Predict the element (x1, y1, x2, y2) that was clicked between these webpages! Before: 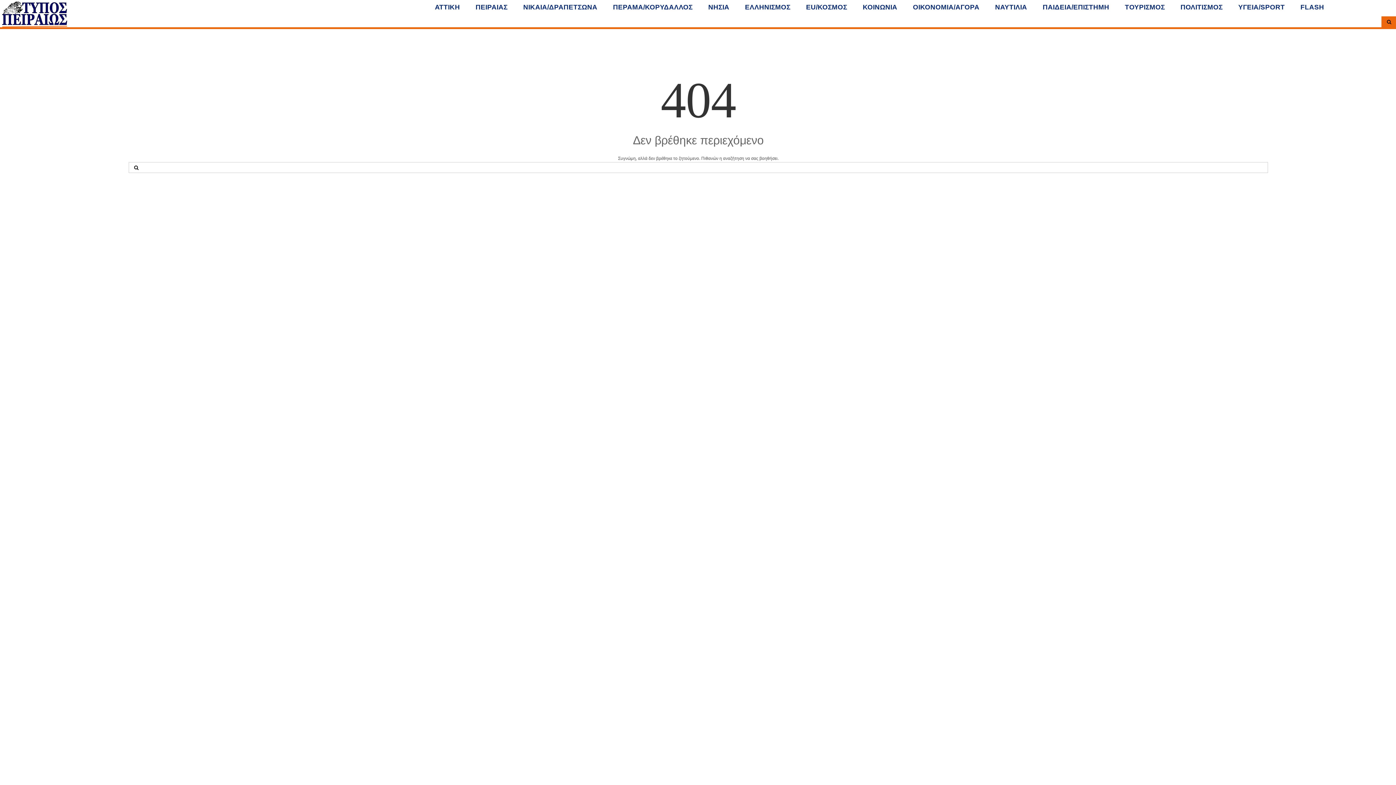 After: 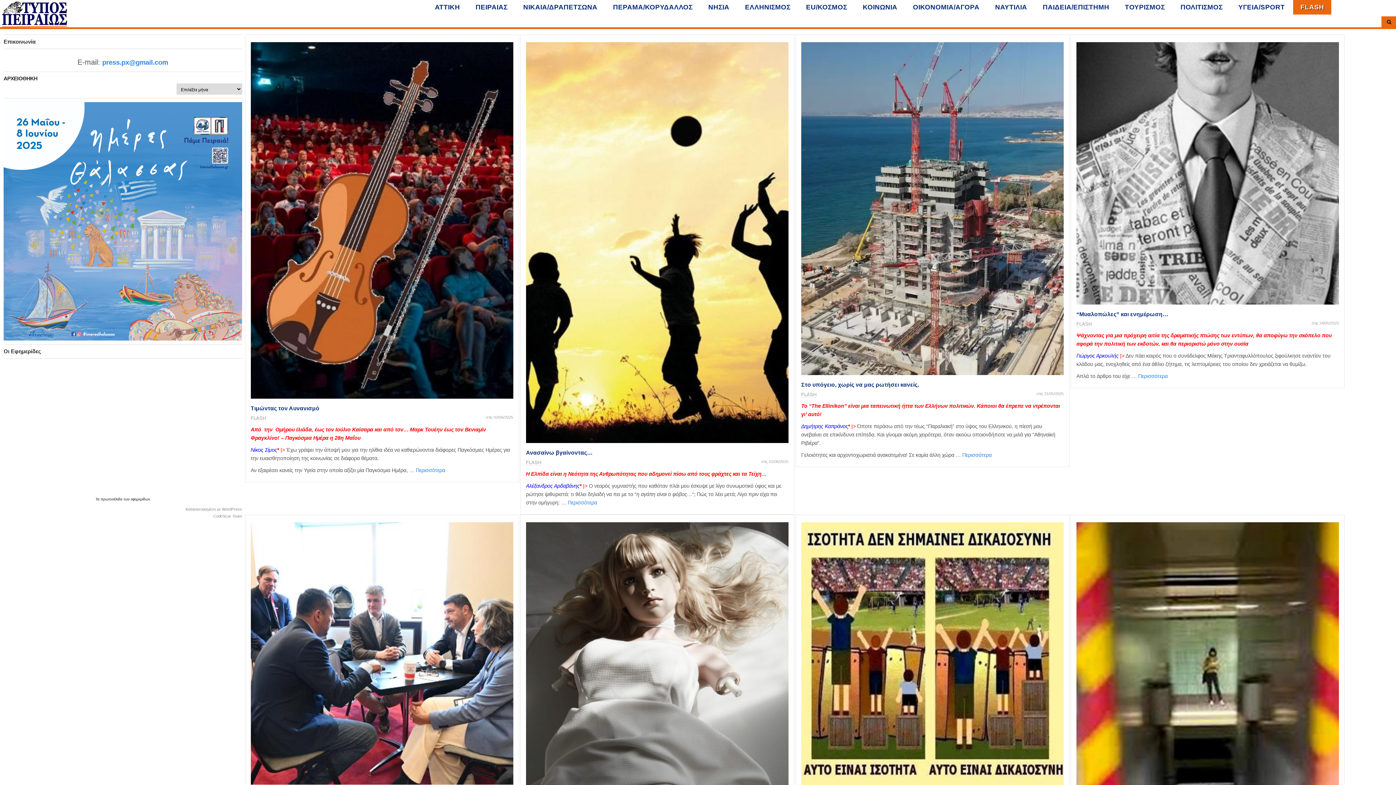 Action: label: FLASH bbox: (1293, 0, 1331, 14)